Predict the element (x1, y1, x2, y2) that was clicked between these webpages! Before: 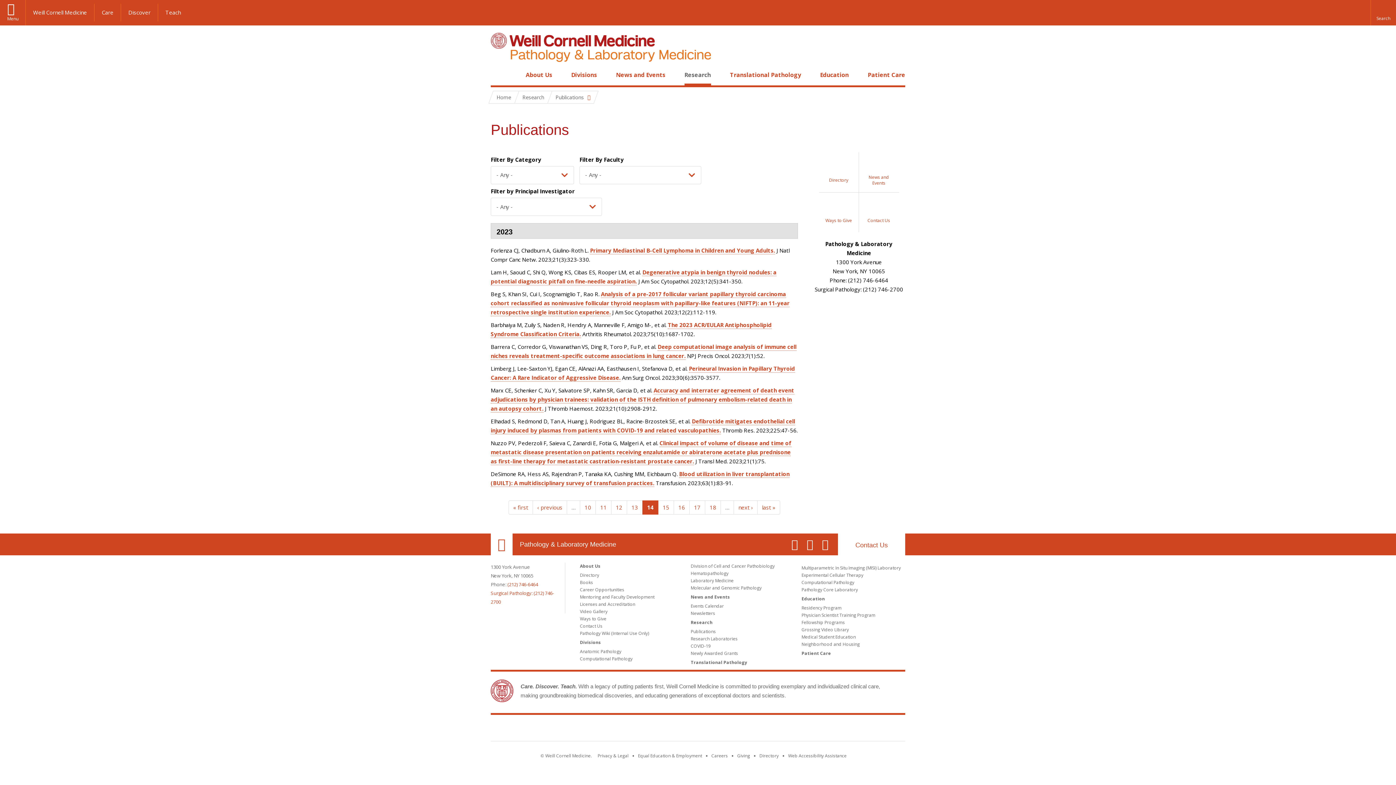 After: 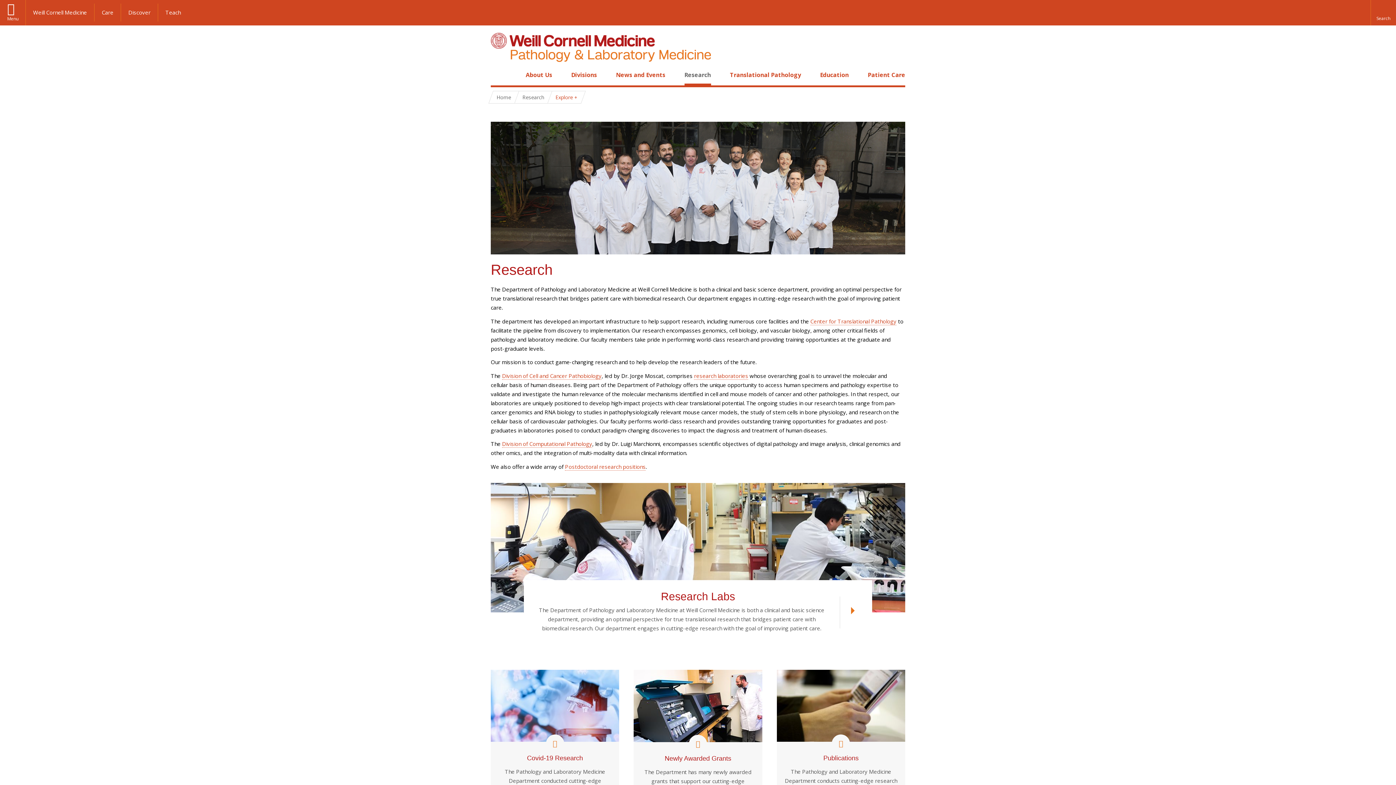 Action: bbox: (517, 91, 549, 103) label: Research